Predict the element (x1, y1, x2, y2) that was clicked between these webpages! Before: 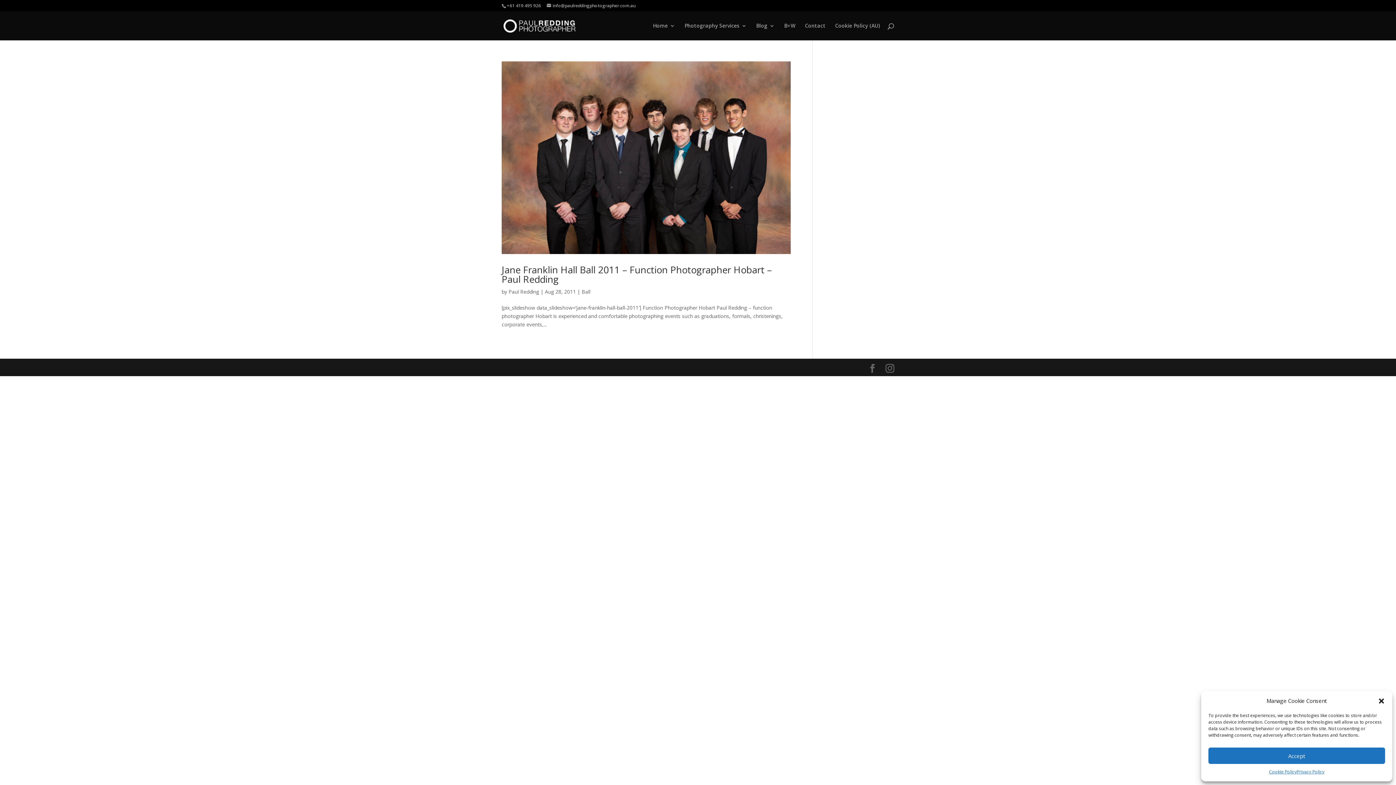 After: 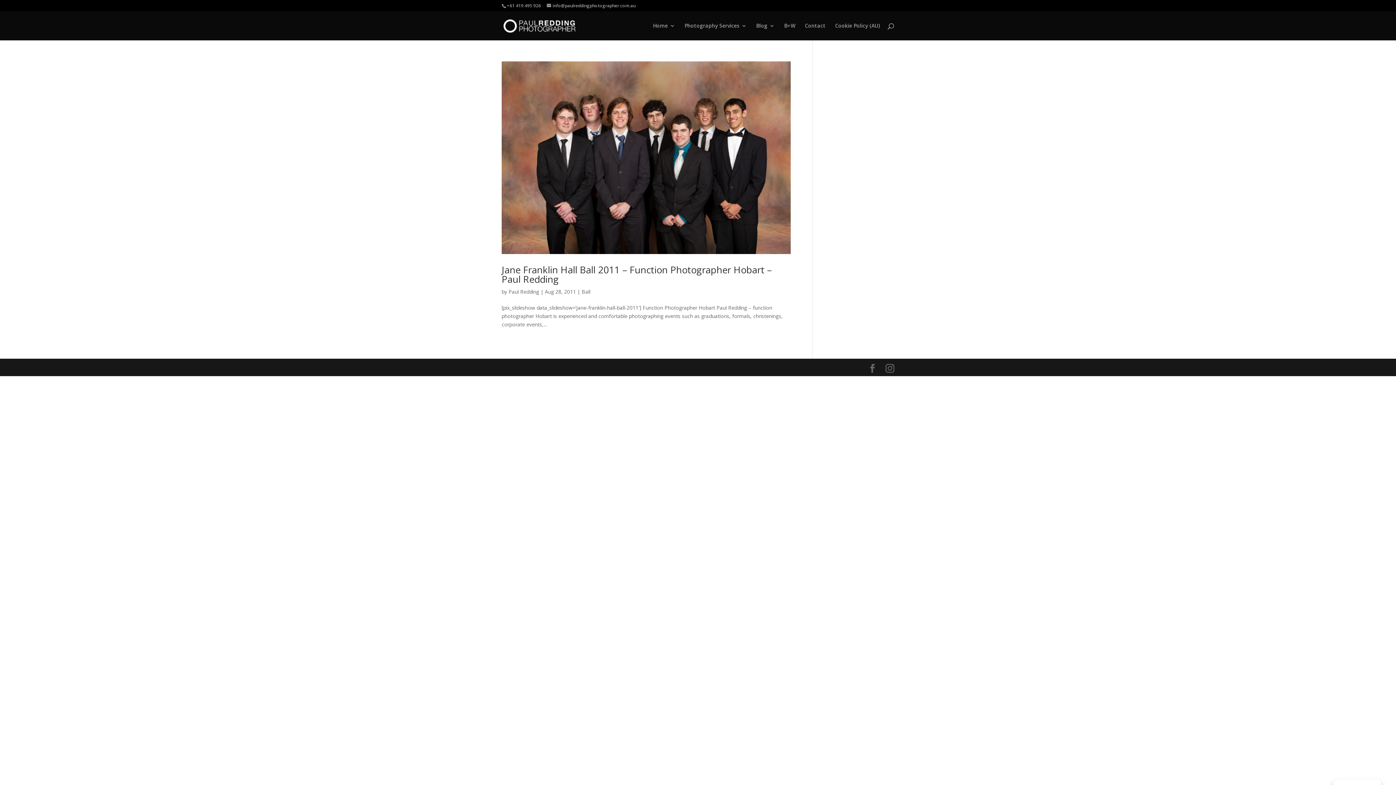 Action: label: Close dialogue bbox: (1378, 697, 1385, 704)